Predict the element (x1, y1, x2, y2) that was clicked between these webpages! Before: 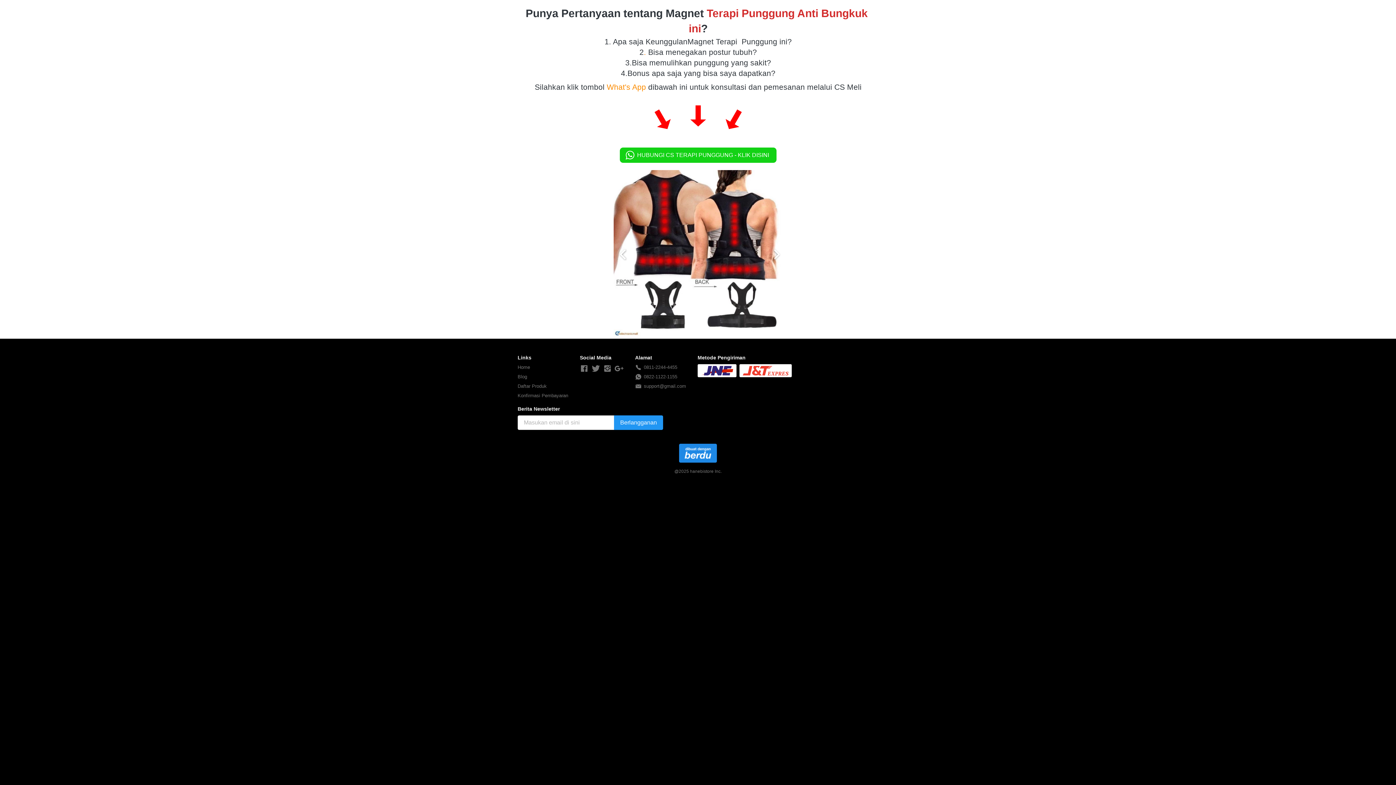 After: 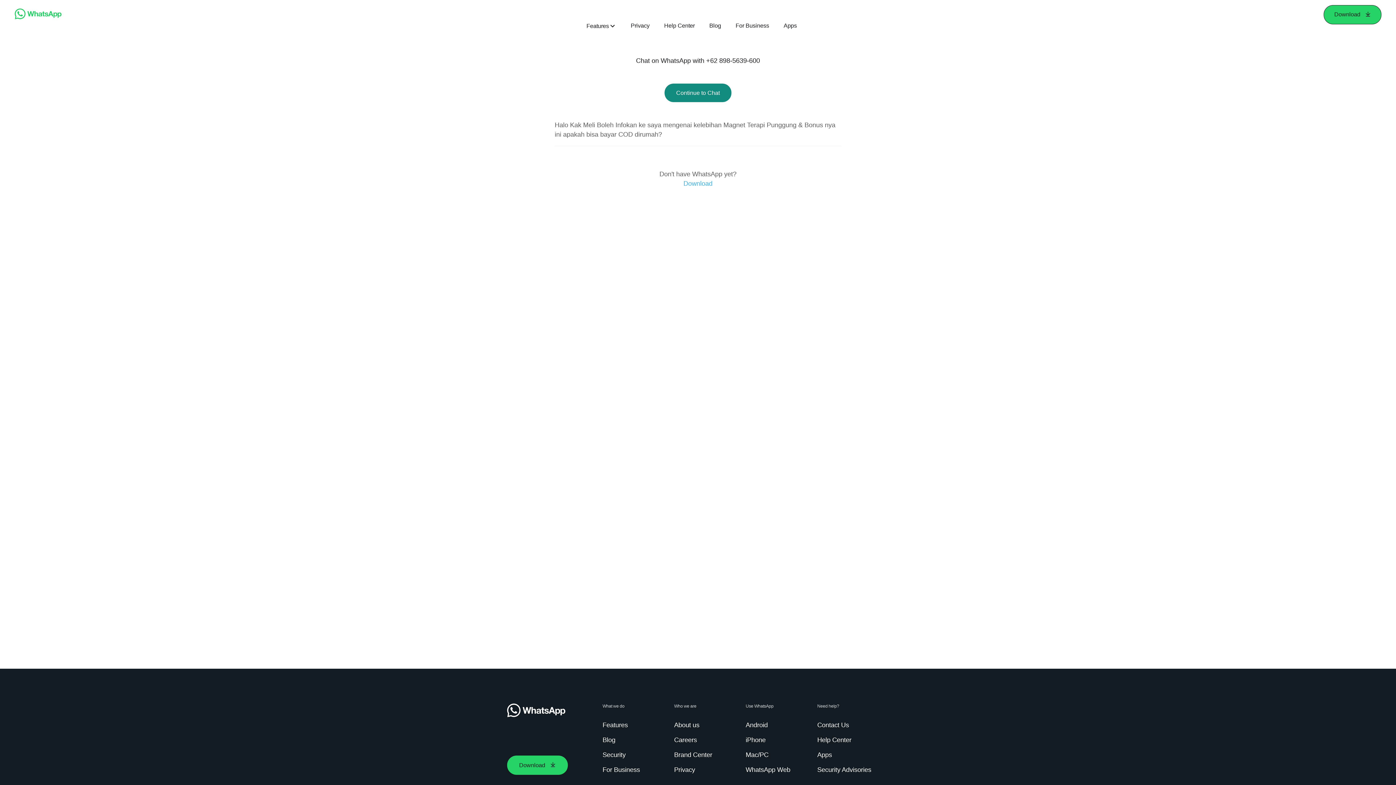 Action: label: `
HUBUNGI CS TERAPI PUNGGUNG - KLIK DISINI bbox: (619, 147, 776, 162)